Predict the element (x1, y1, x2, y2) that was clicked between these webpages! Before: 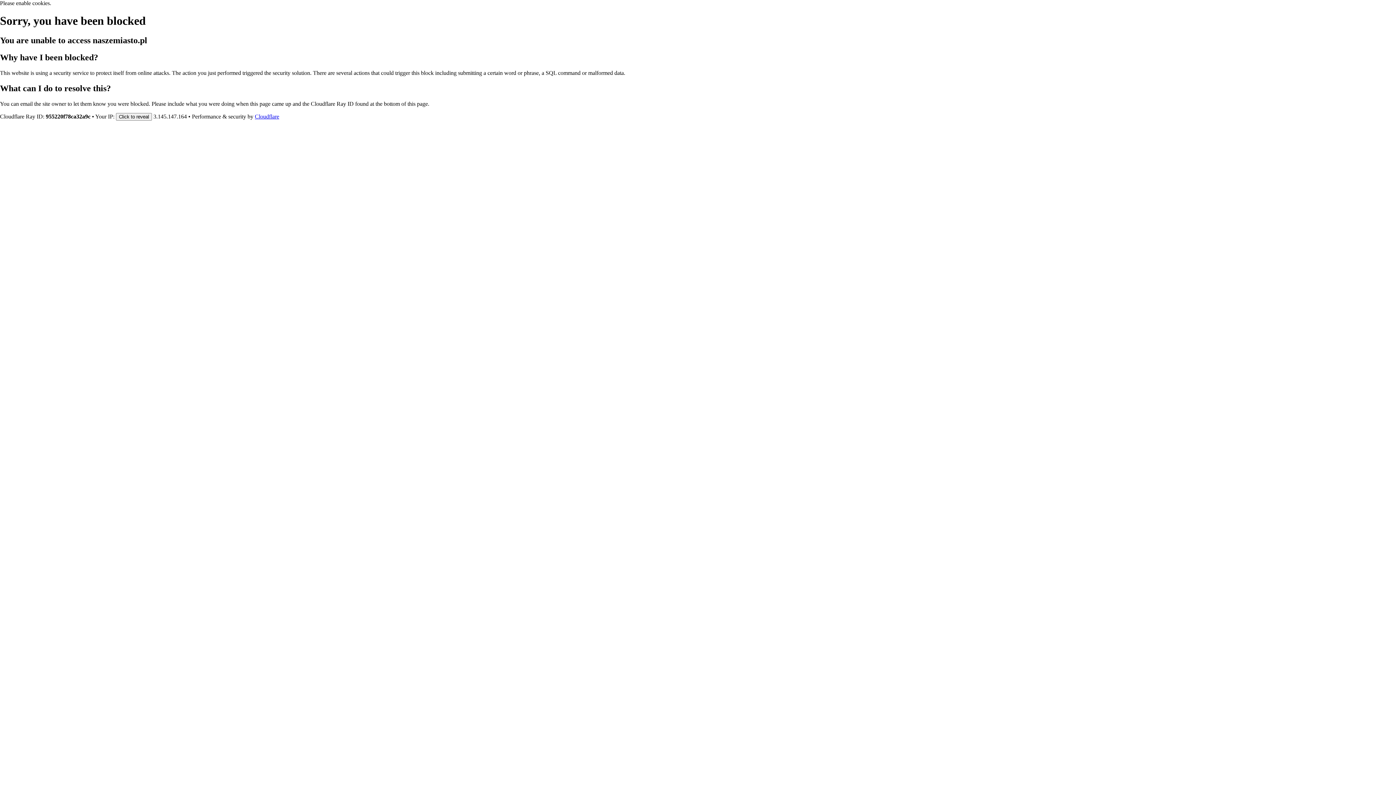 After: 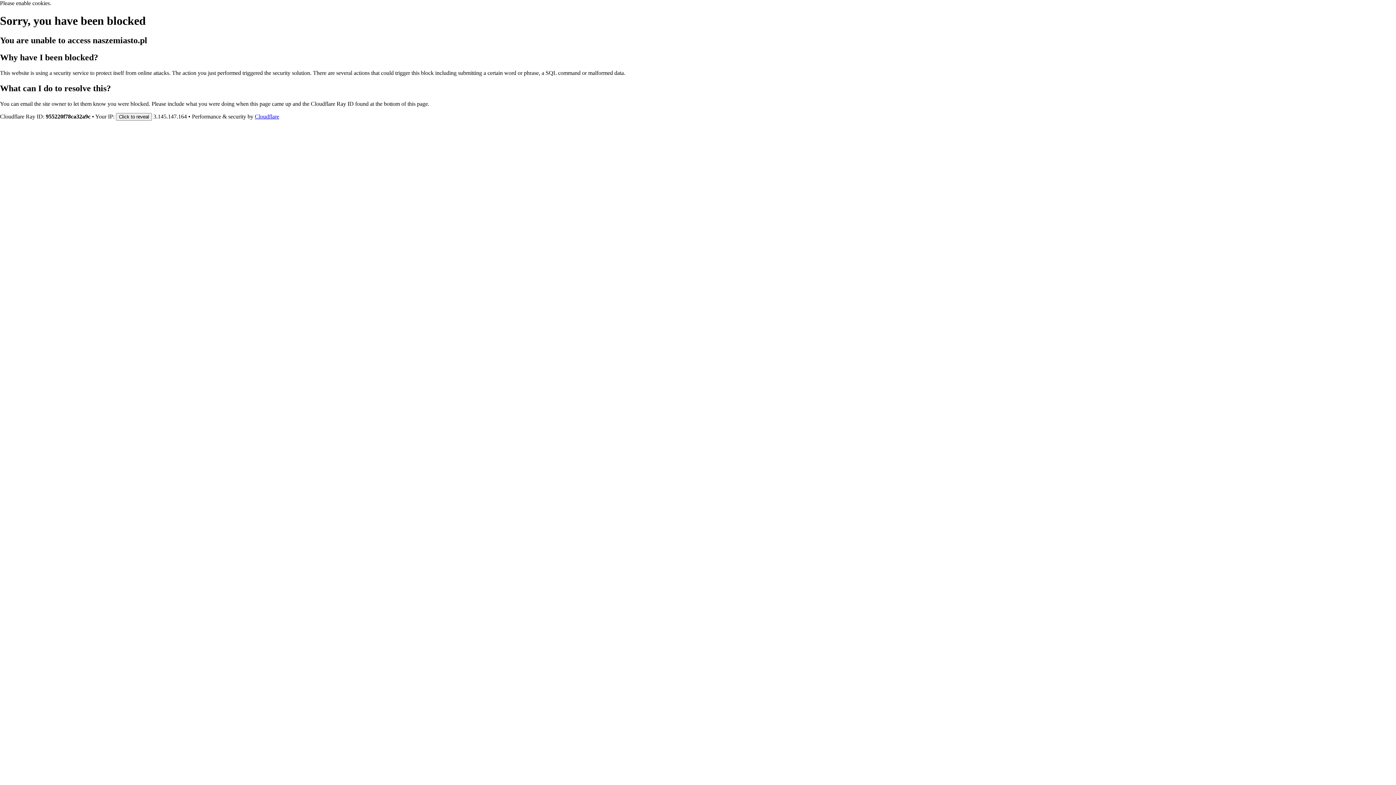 Action: label: Cloudflare bbox: (254, 113, 279, 119)